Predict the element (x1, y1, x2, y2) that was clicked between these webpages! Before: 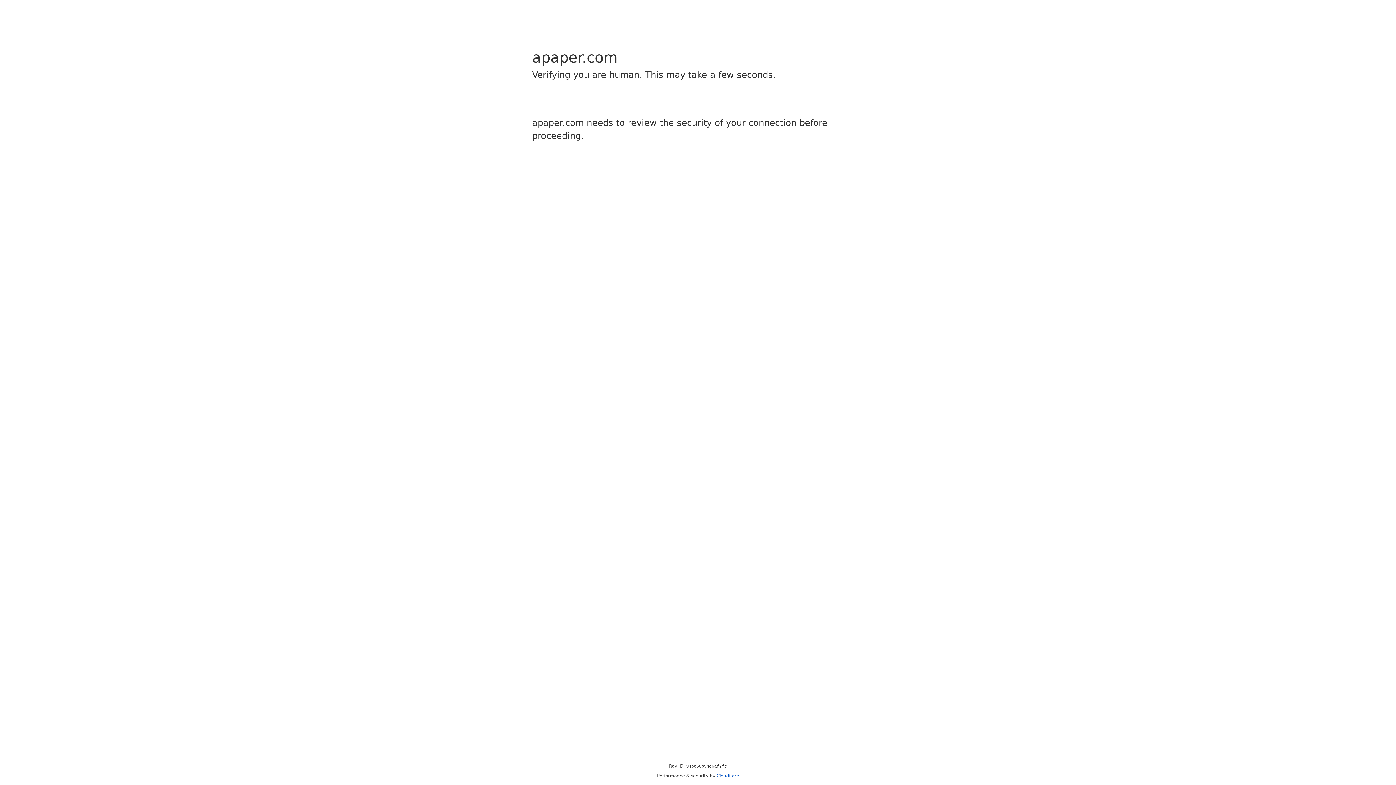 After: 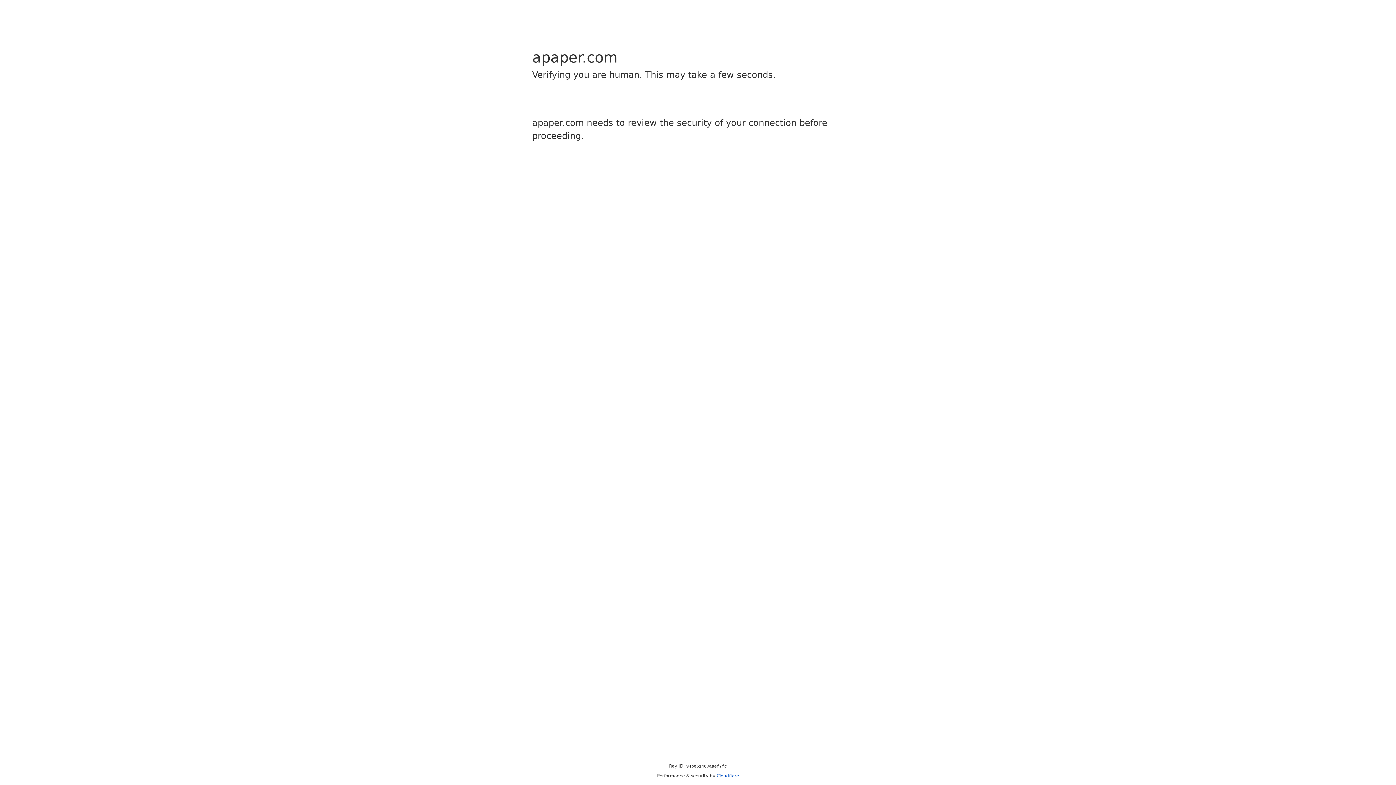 Action: label: Cloudflare bbox: (716, 773, 739, 778)